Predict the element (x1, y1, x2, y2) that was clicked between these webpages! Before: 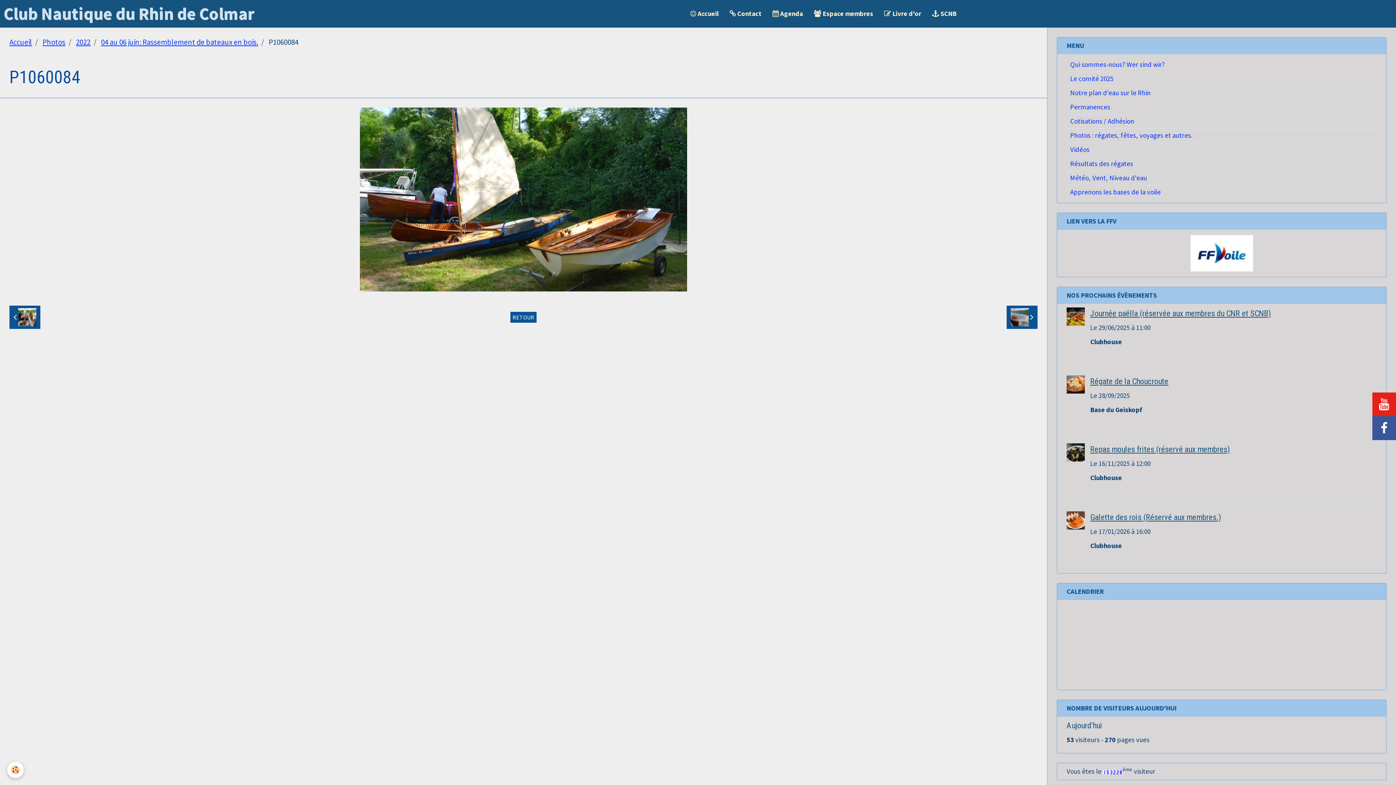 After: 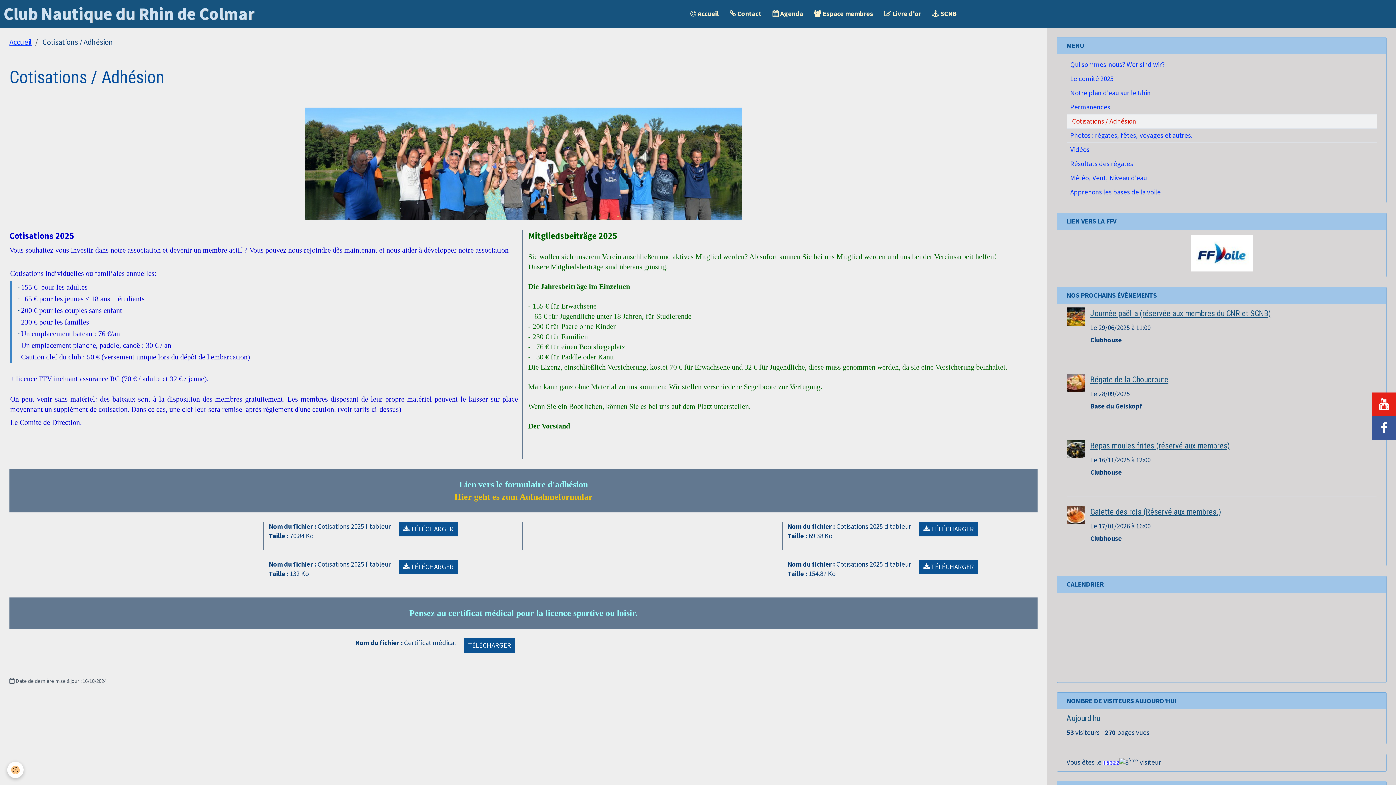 Action: label: Cotisations / Adhésion bbox: (1066, 114, 1377, 128)